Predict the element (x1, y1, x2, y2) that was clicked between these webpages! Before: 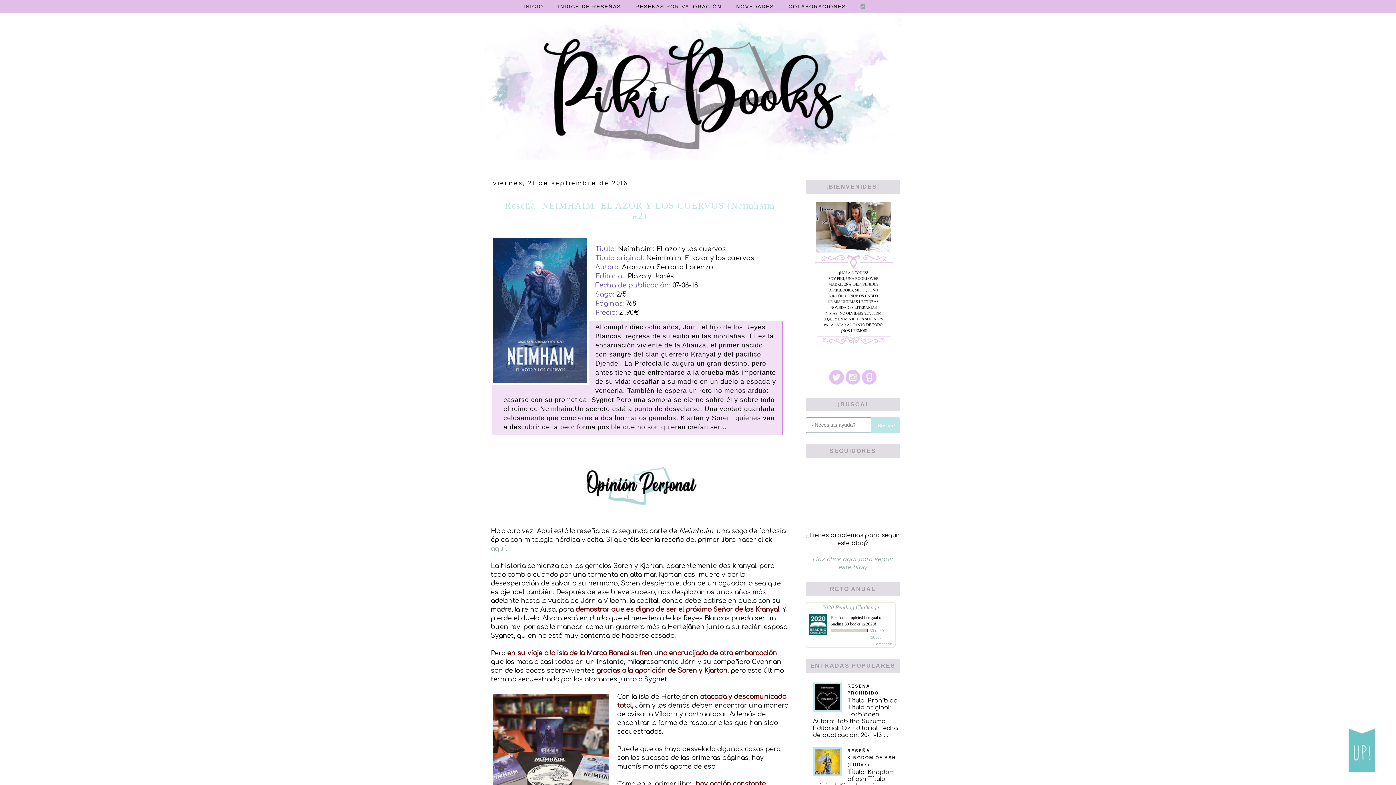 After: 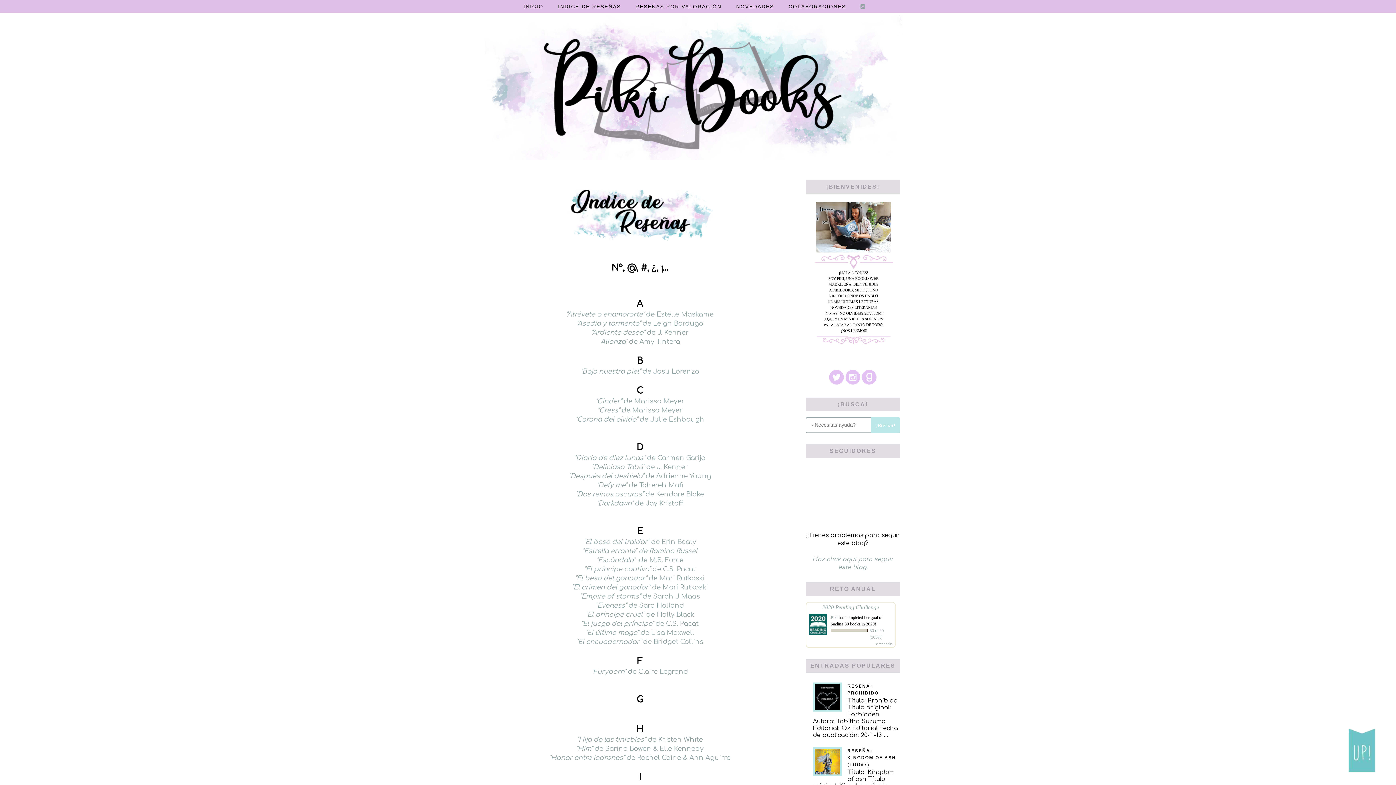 Action: bbox: (550, 0, 628, 13) label: INDICE DE RESEÑAS